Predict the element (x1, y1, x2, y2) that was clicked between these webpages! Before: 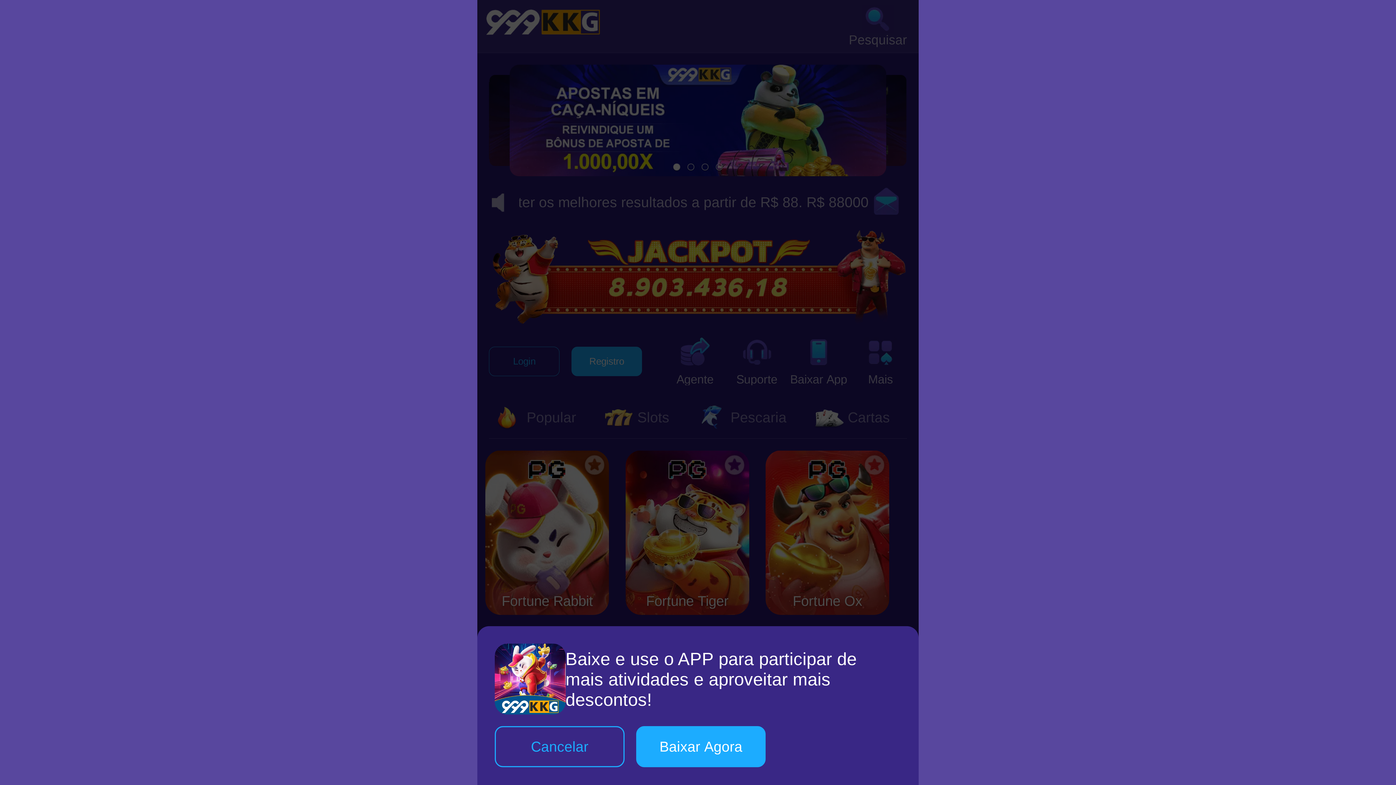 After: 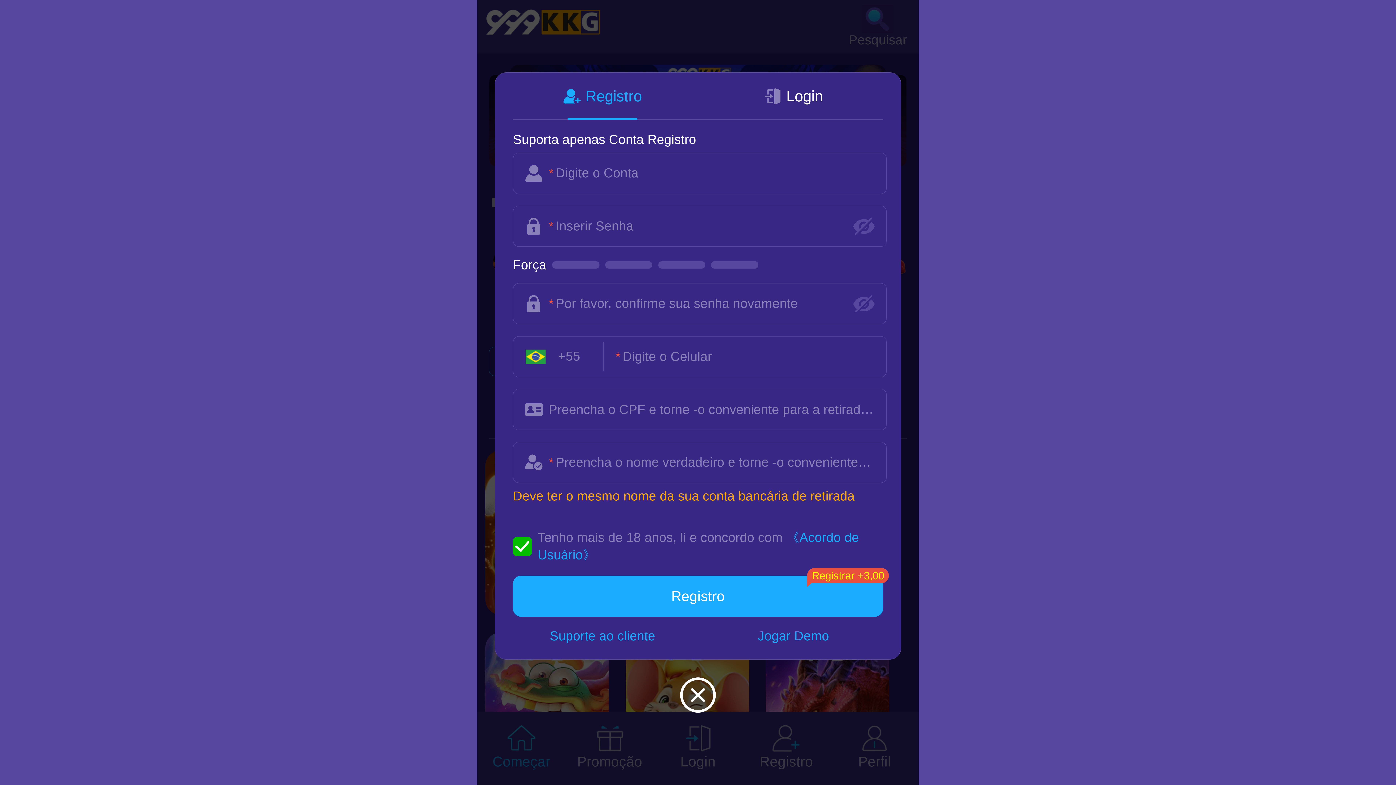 Action: bbox: (495, 726, 624, 767) label: Cancelar